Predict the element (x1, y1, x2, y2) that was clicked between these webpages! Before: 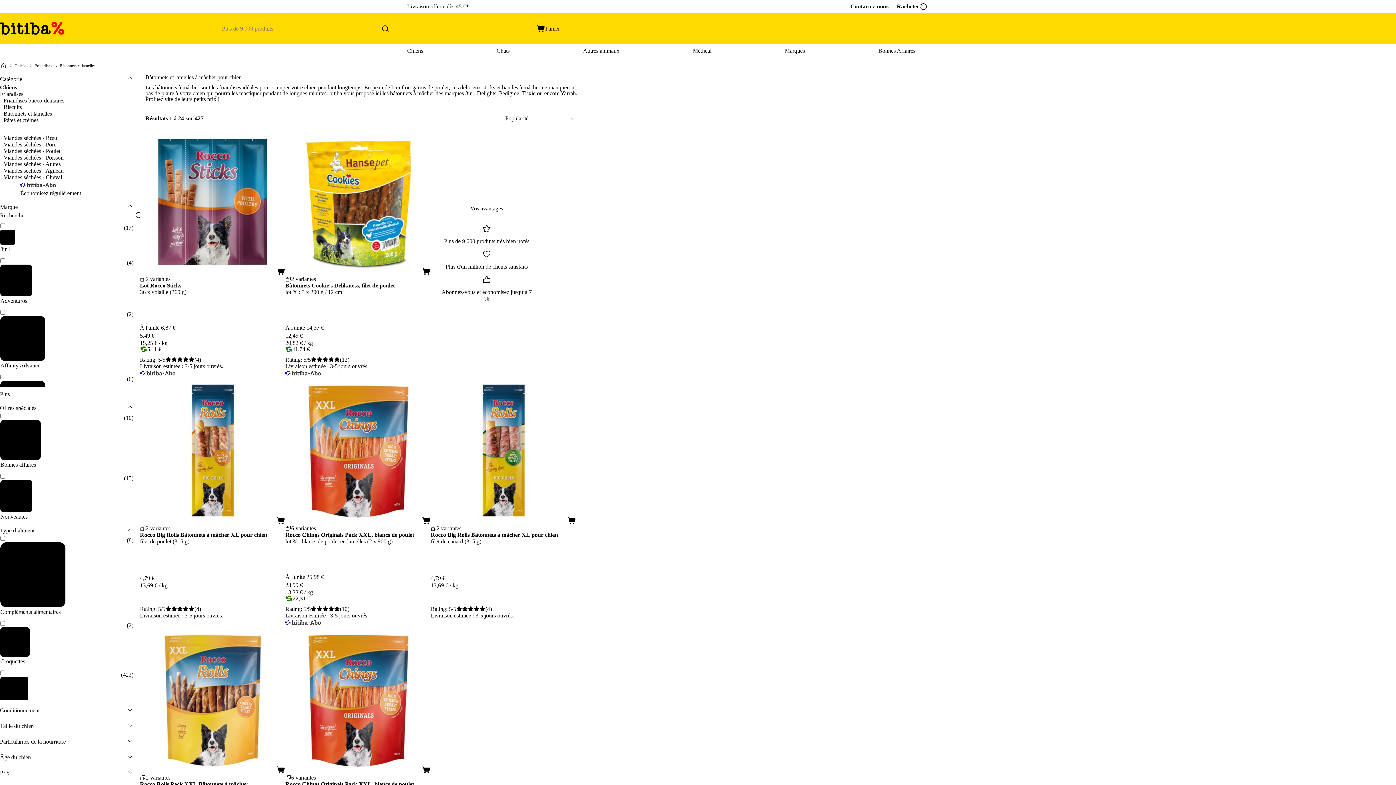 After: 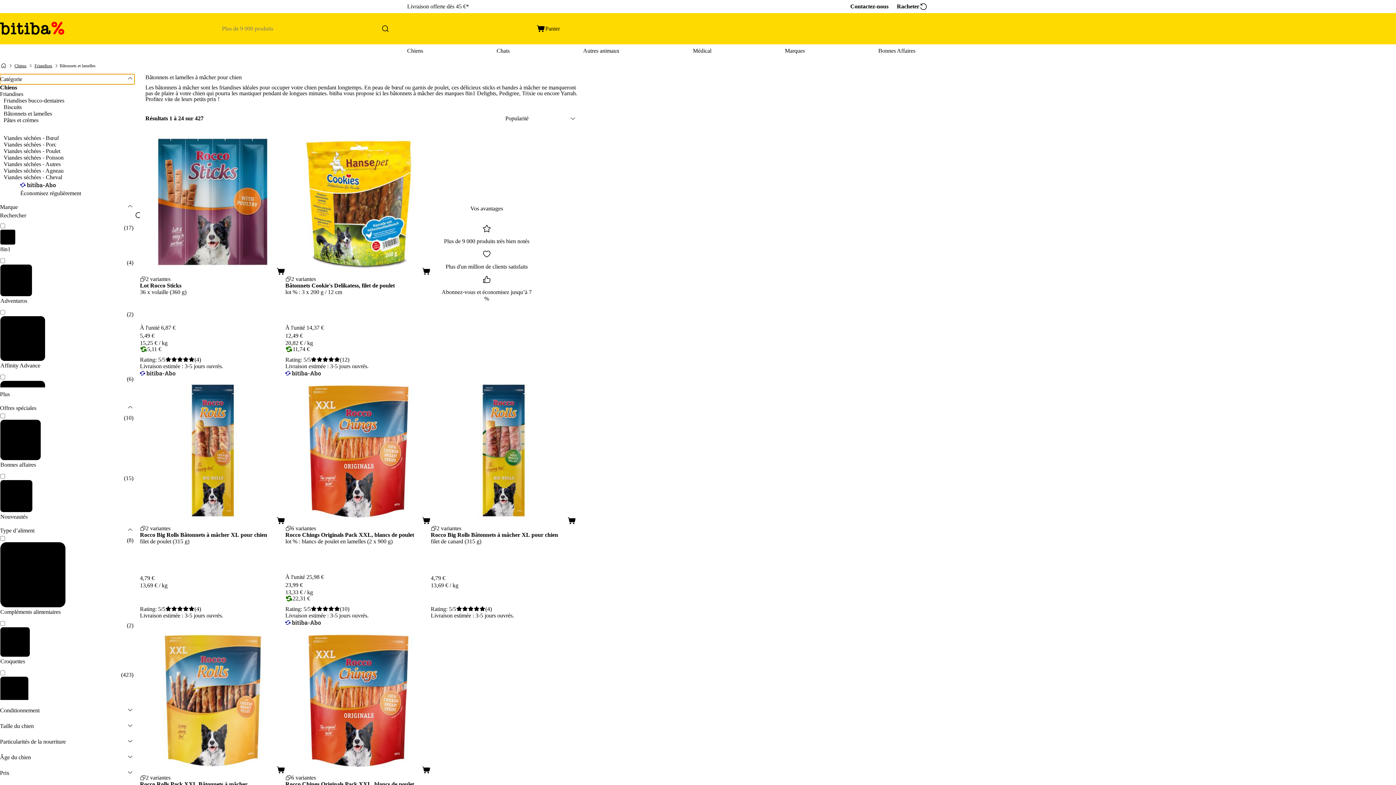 Action: bbox: (0, 74, 134, 84) label: Catégorie